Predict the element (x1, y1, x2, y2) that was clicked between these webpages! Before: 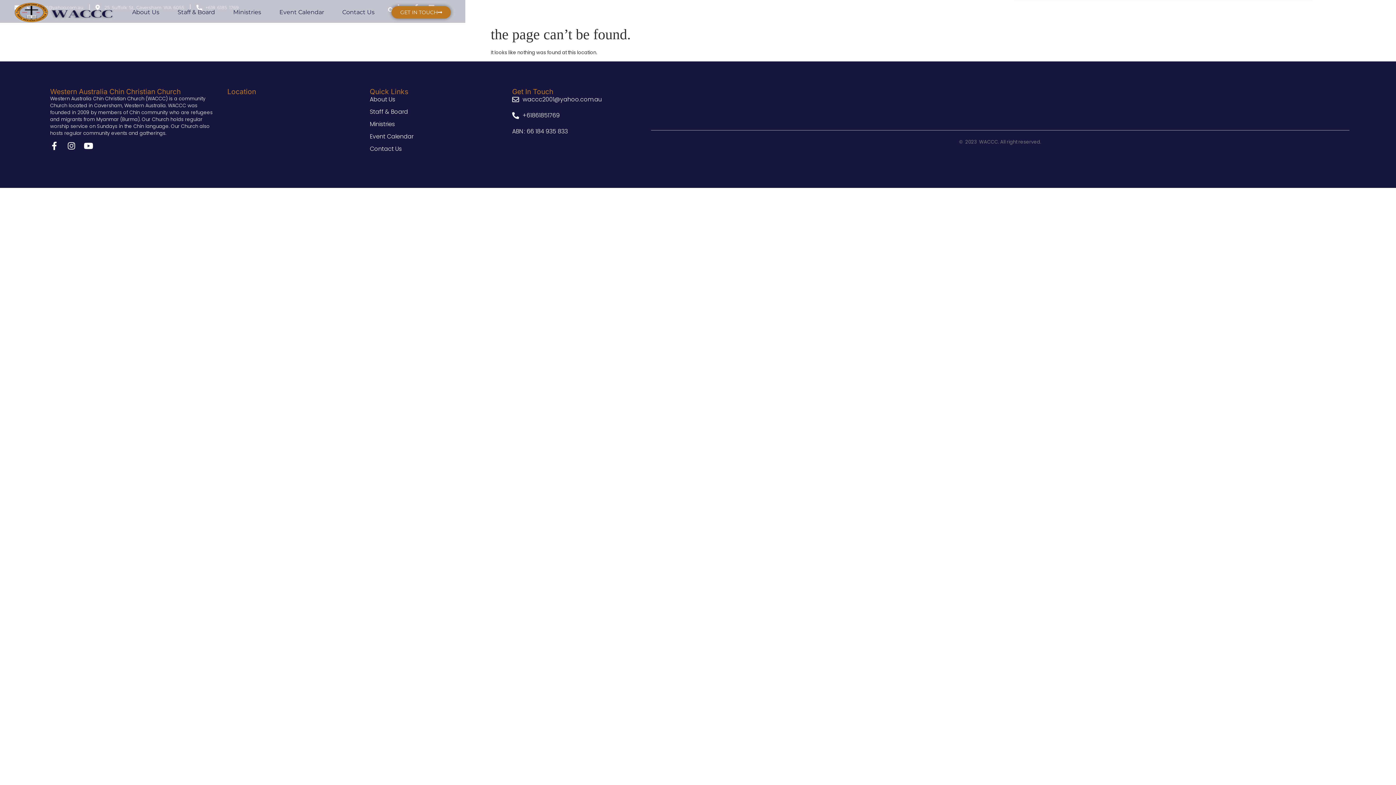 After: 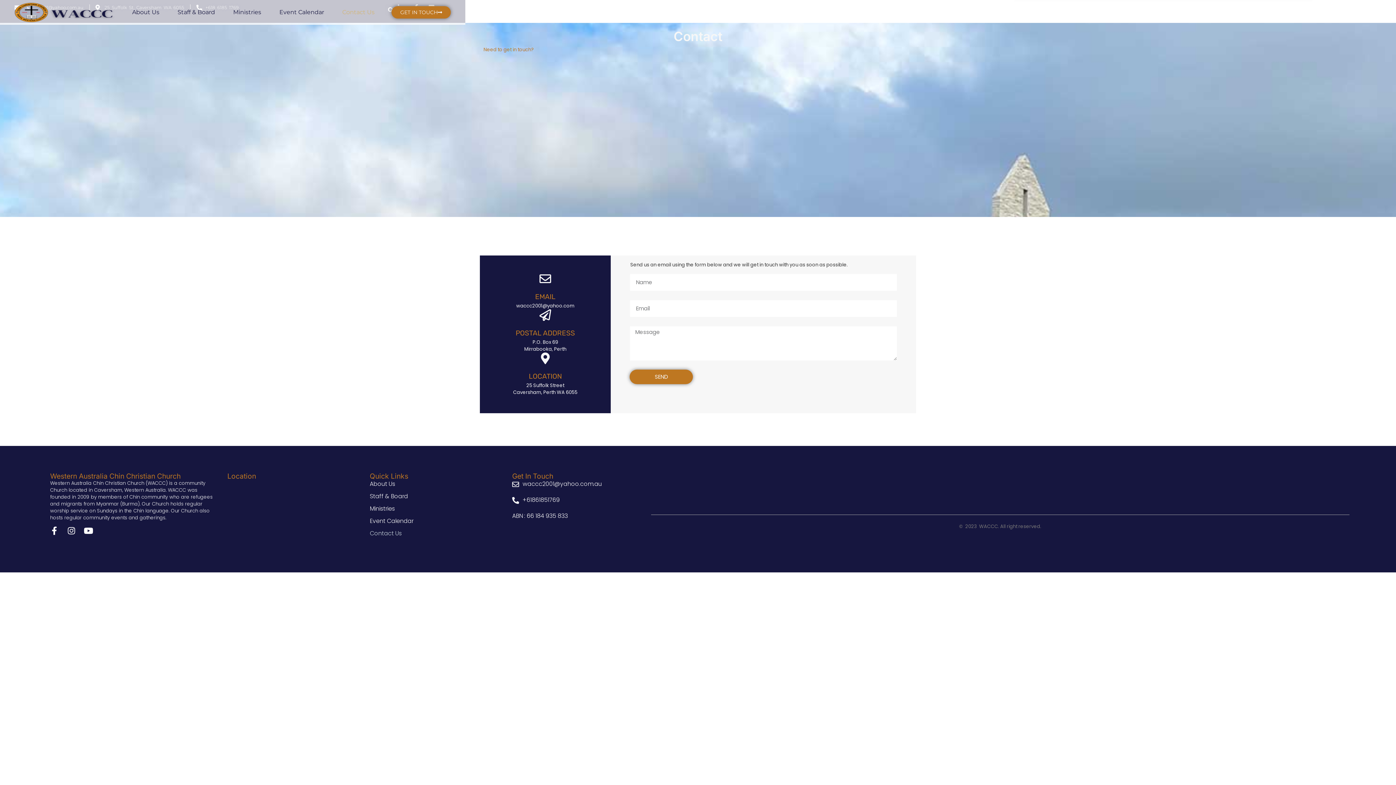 Action: bbox: (391, 6, 450, 18) label: GET IN TOUCH